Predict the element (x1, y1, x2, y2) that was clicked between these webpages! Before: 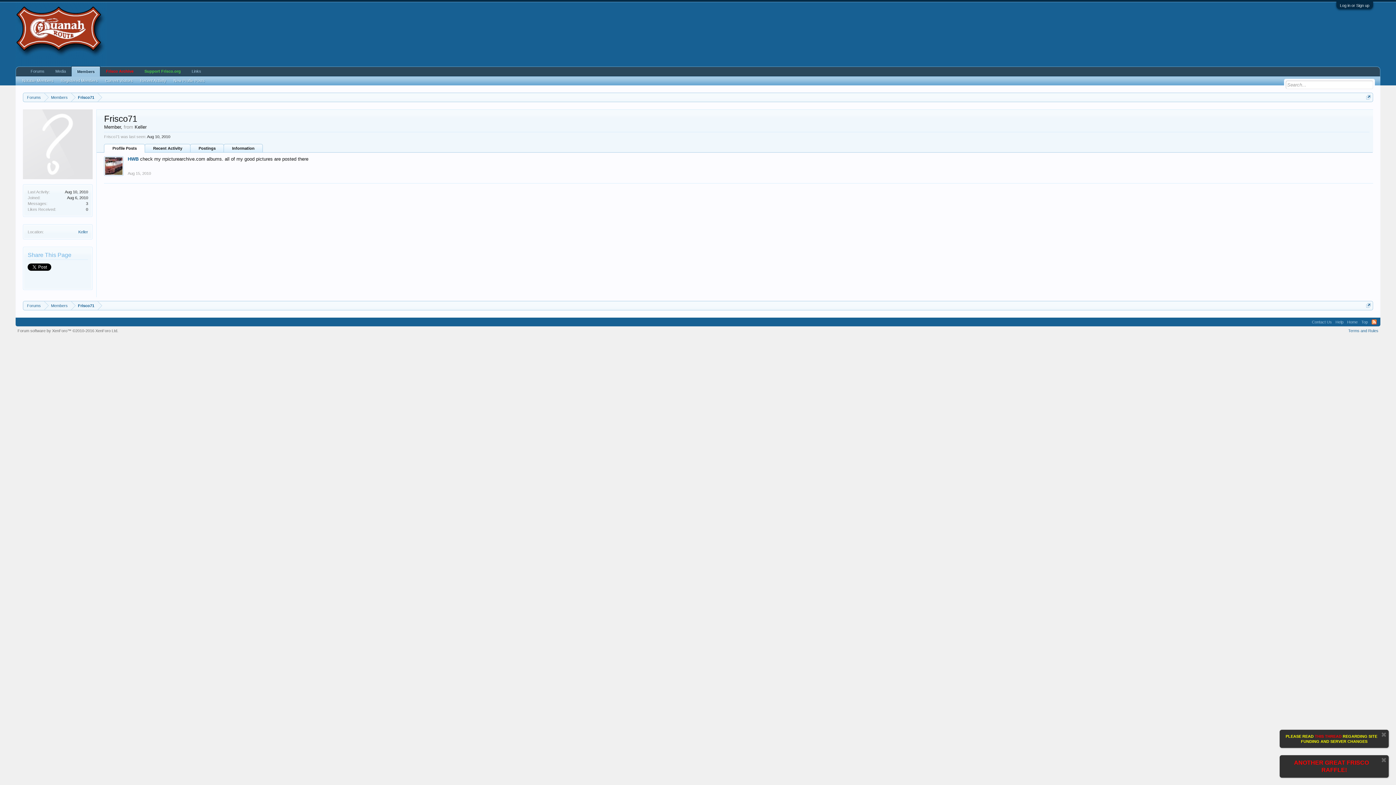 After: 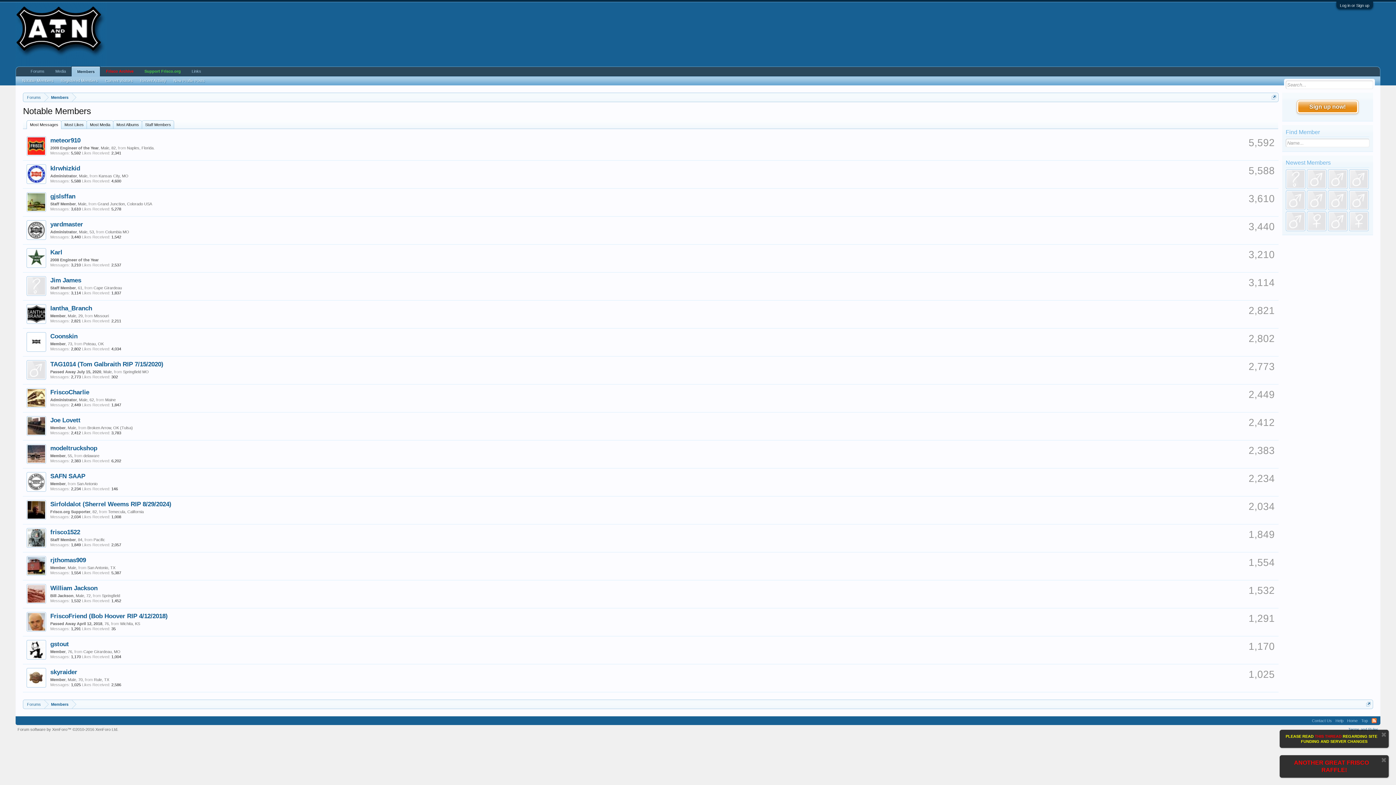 Action: label: Members bbox: (44, 93, 71, 102)